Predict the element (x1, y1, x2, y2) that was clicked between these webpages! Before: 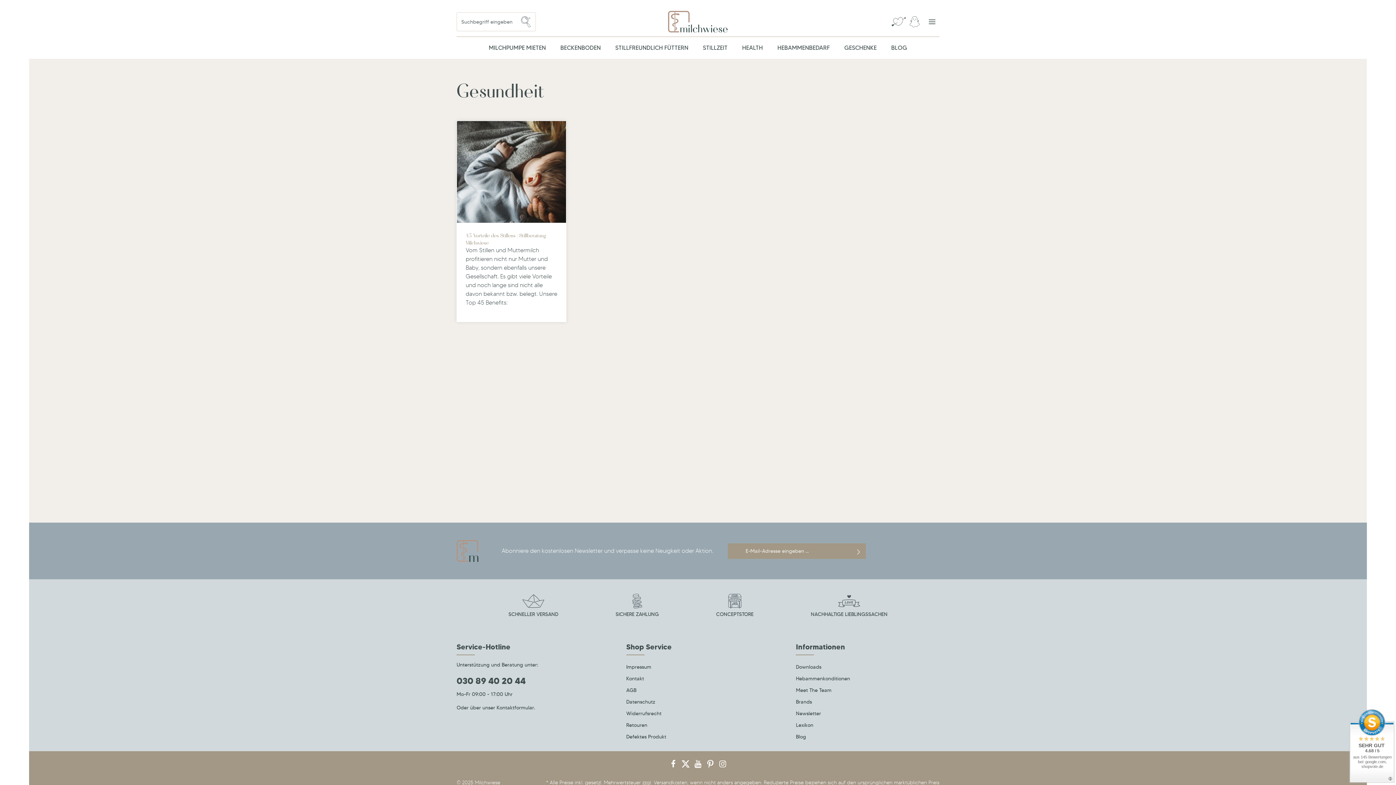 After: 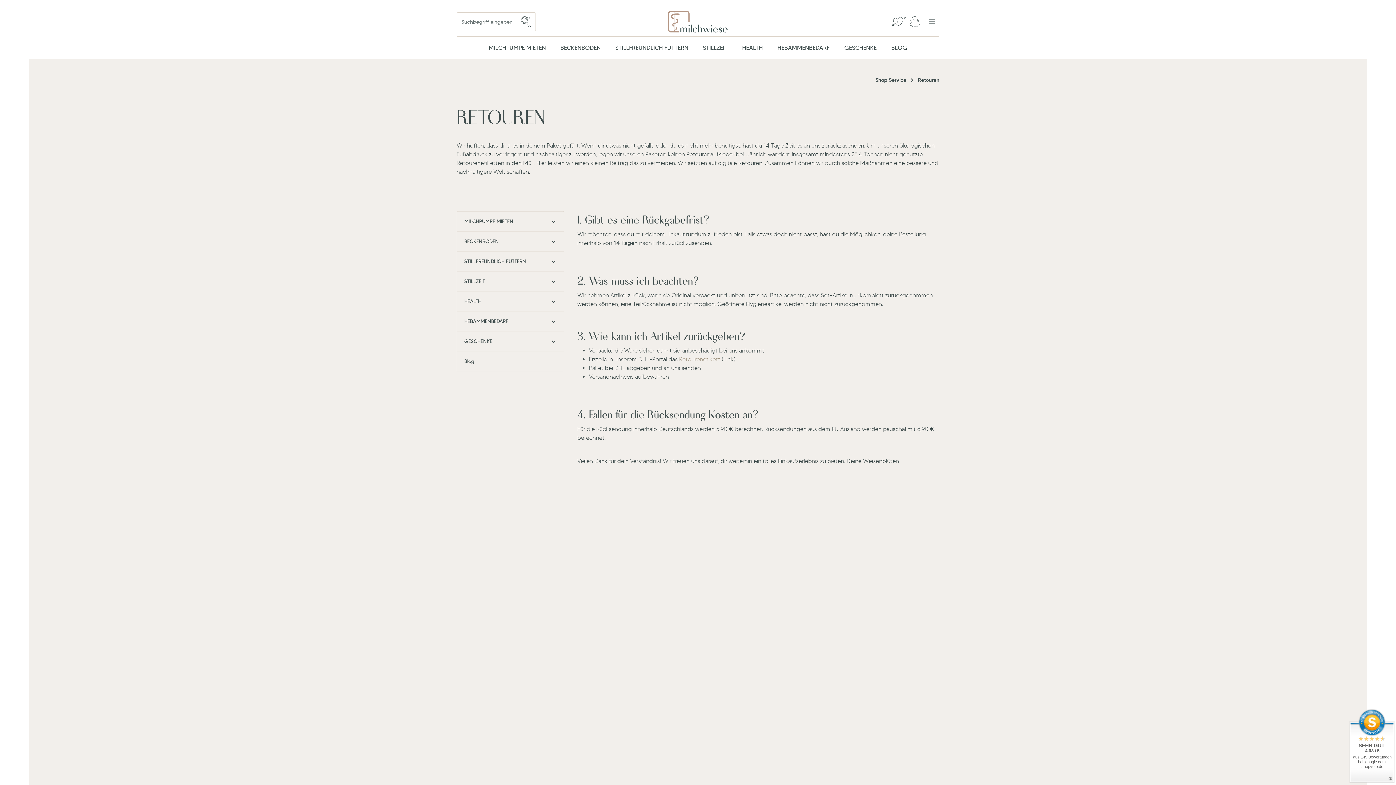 Action: label: Retouren bbox: (626, 720, 647, 730)